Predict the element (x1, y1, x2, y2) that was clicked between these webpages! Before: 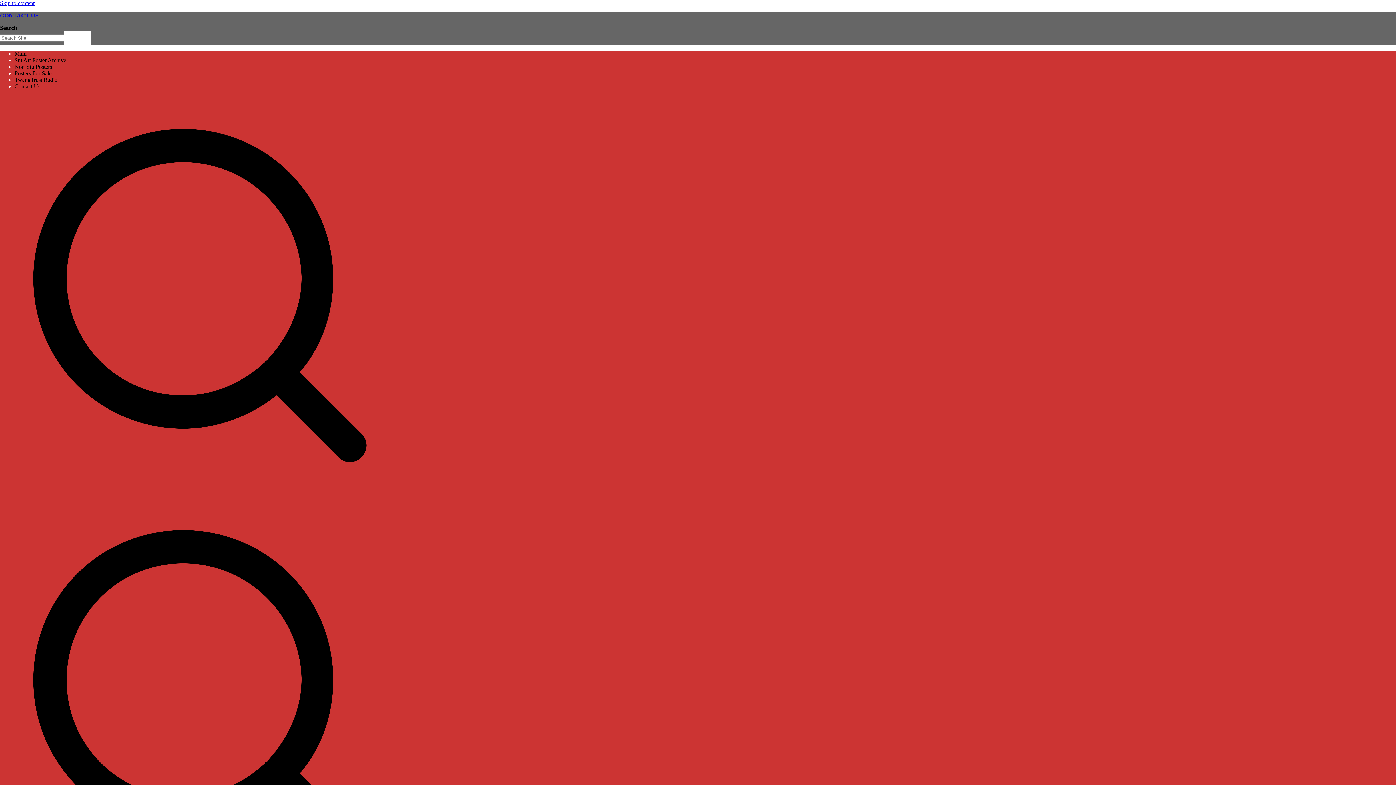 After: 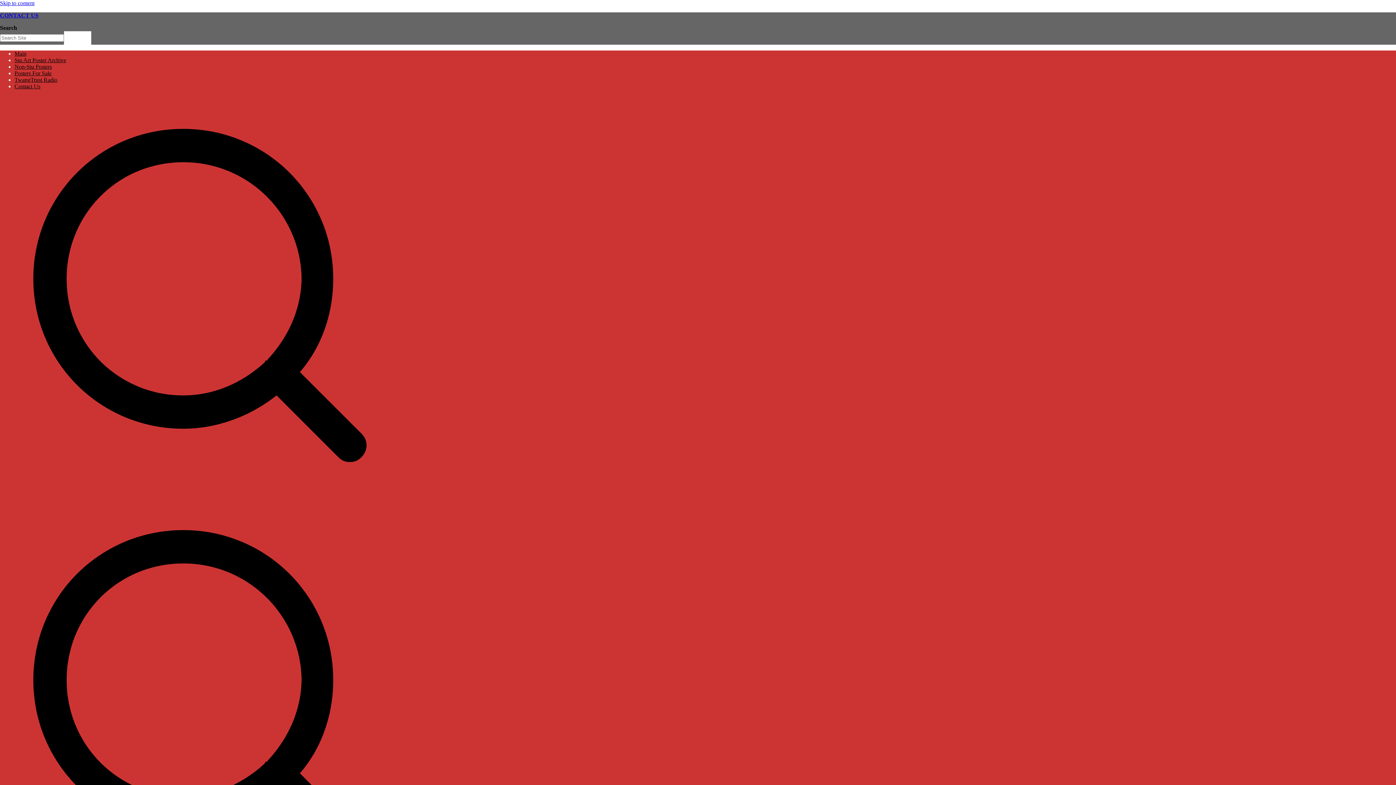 Action: label: Contact Us bbox: (14, 83, 40, 89)